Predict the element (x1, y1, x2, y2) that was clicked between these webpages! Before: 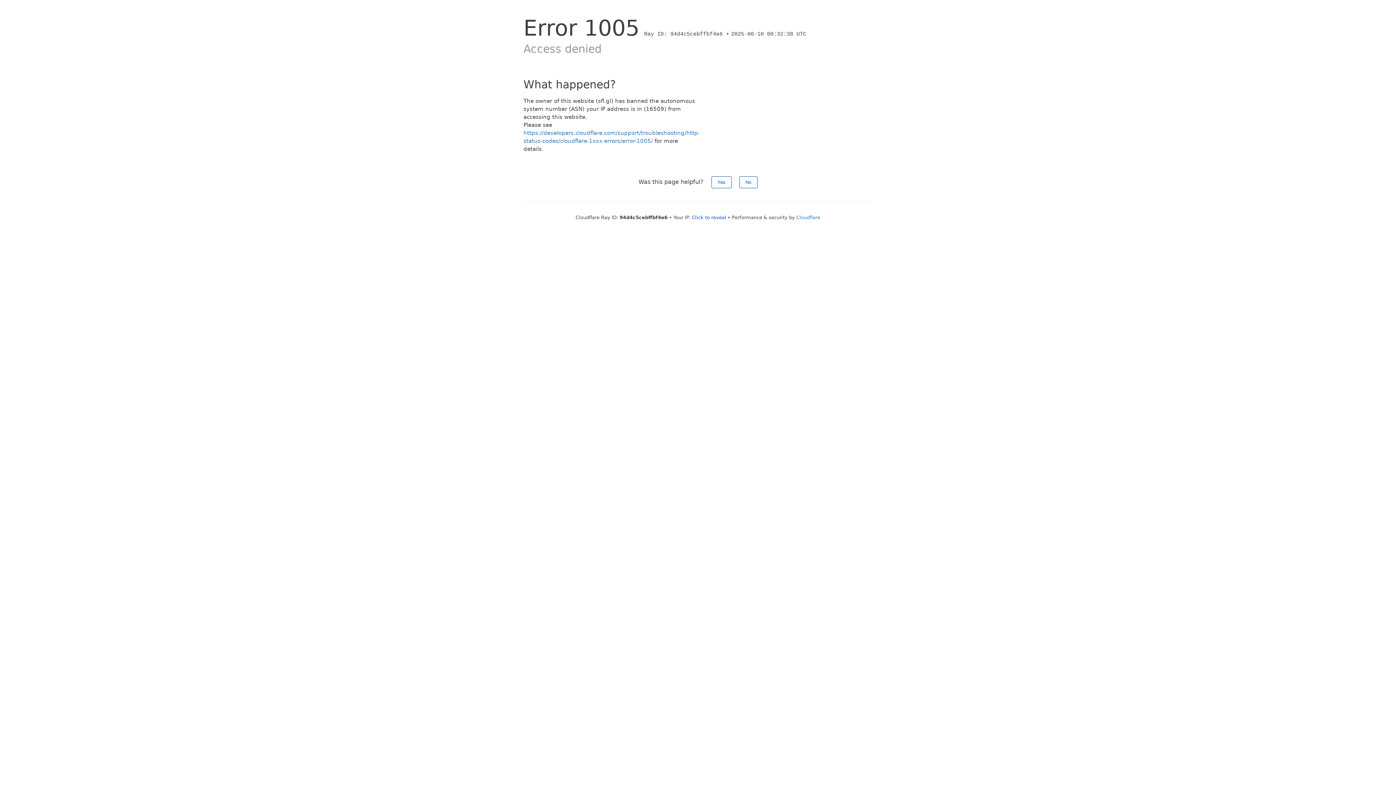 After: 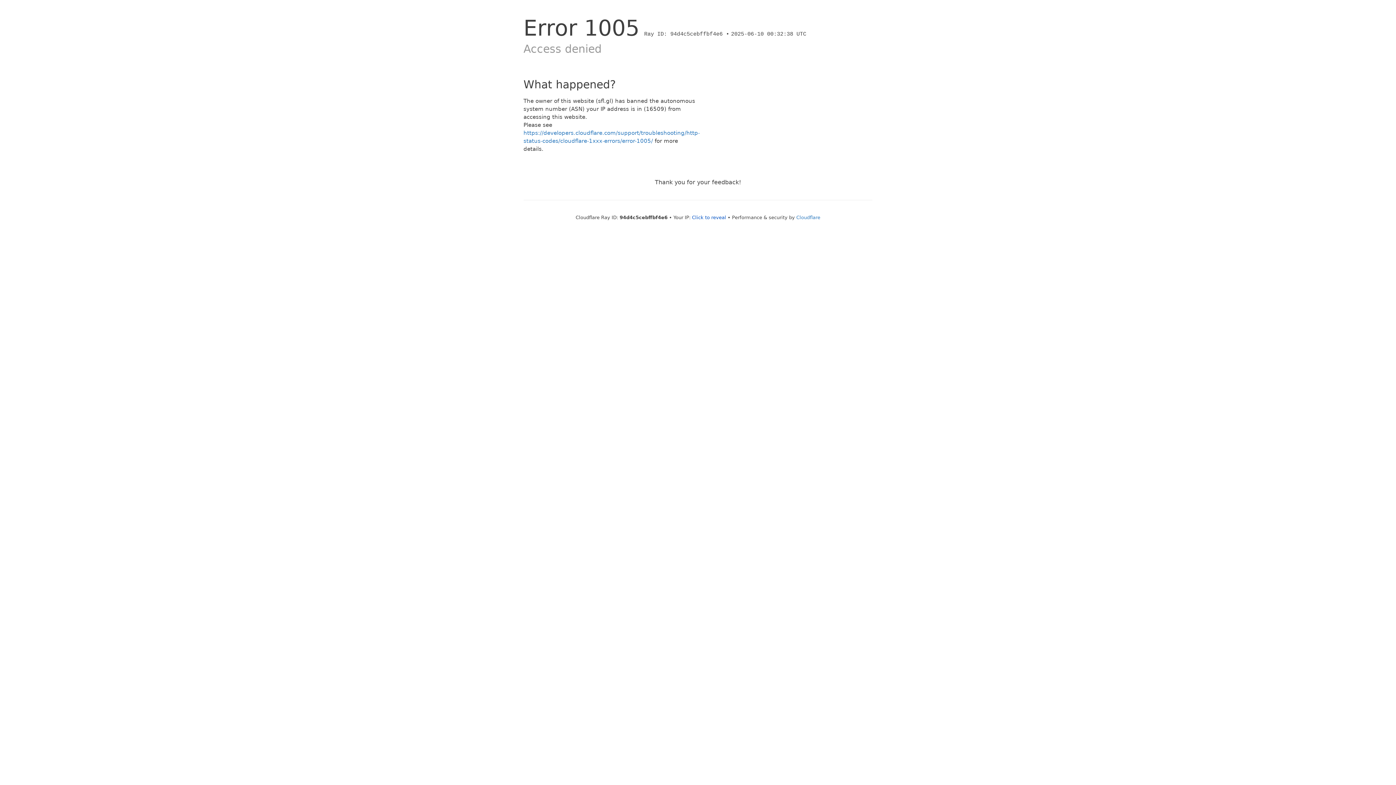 Action: bbox: (711, 176, 731, 188) label: Yes